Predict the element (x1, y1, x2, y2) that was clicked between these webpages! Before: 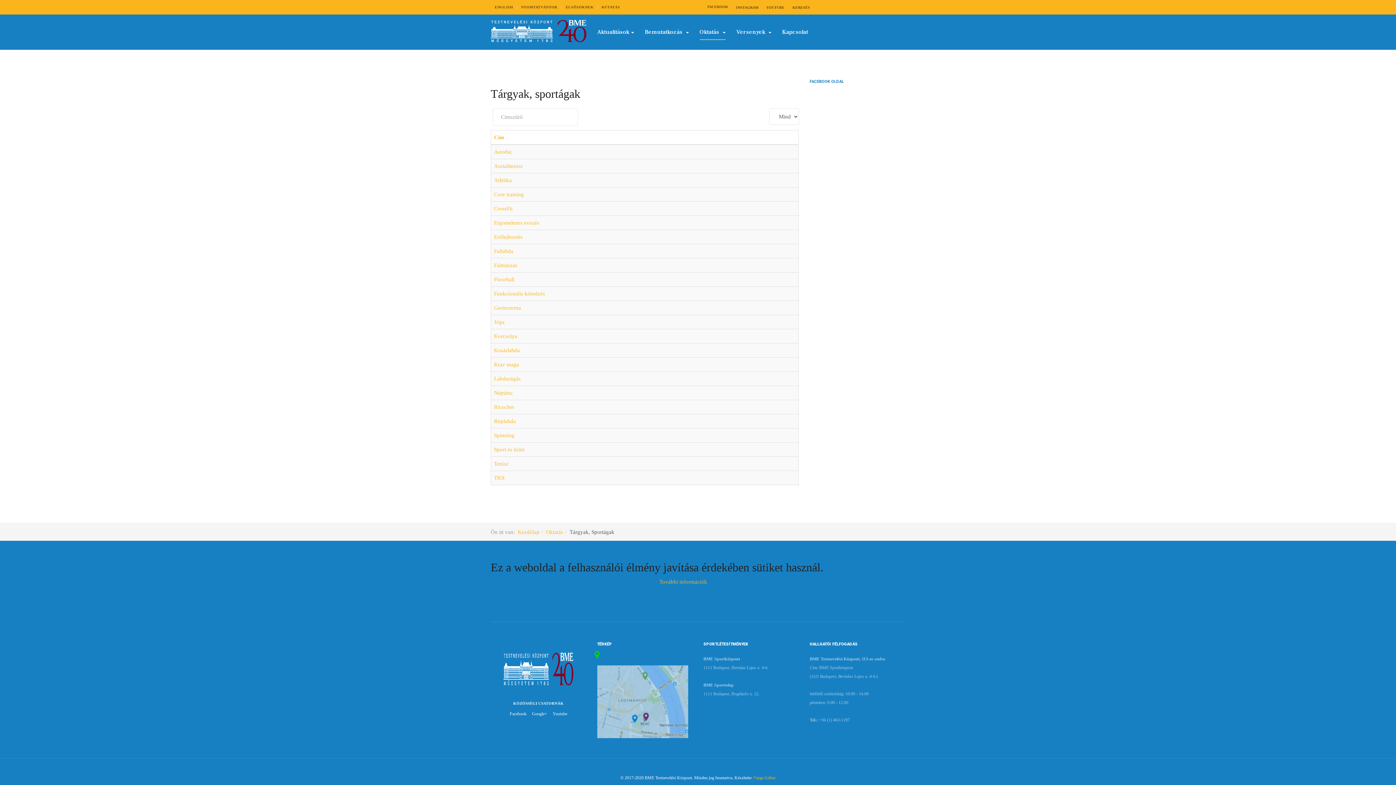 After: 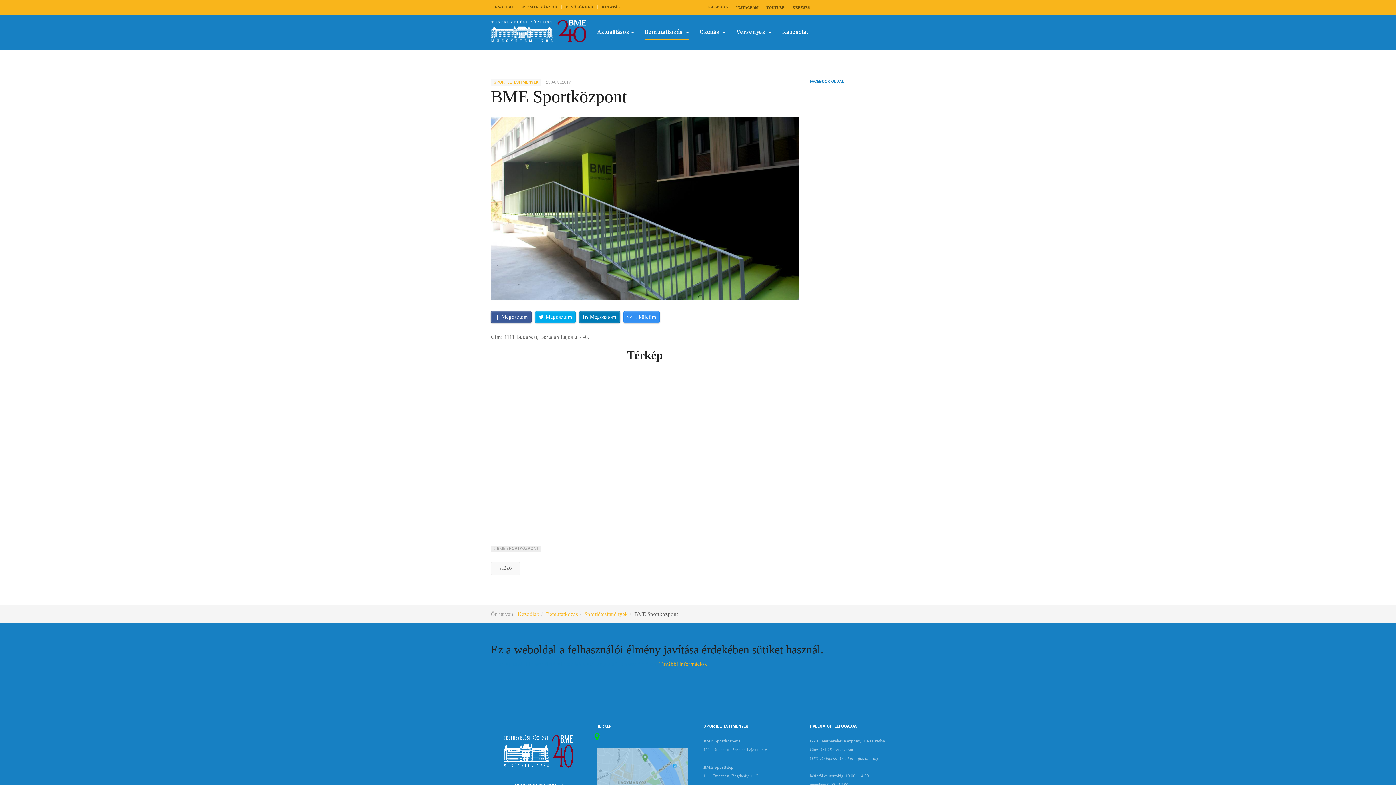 Action: bbox: (703, 656, 740, 661) label: BME Sportközpont